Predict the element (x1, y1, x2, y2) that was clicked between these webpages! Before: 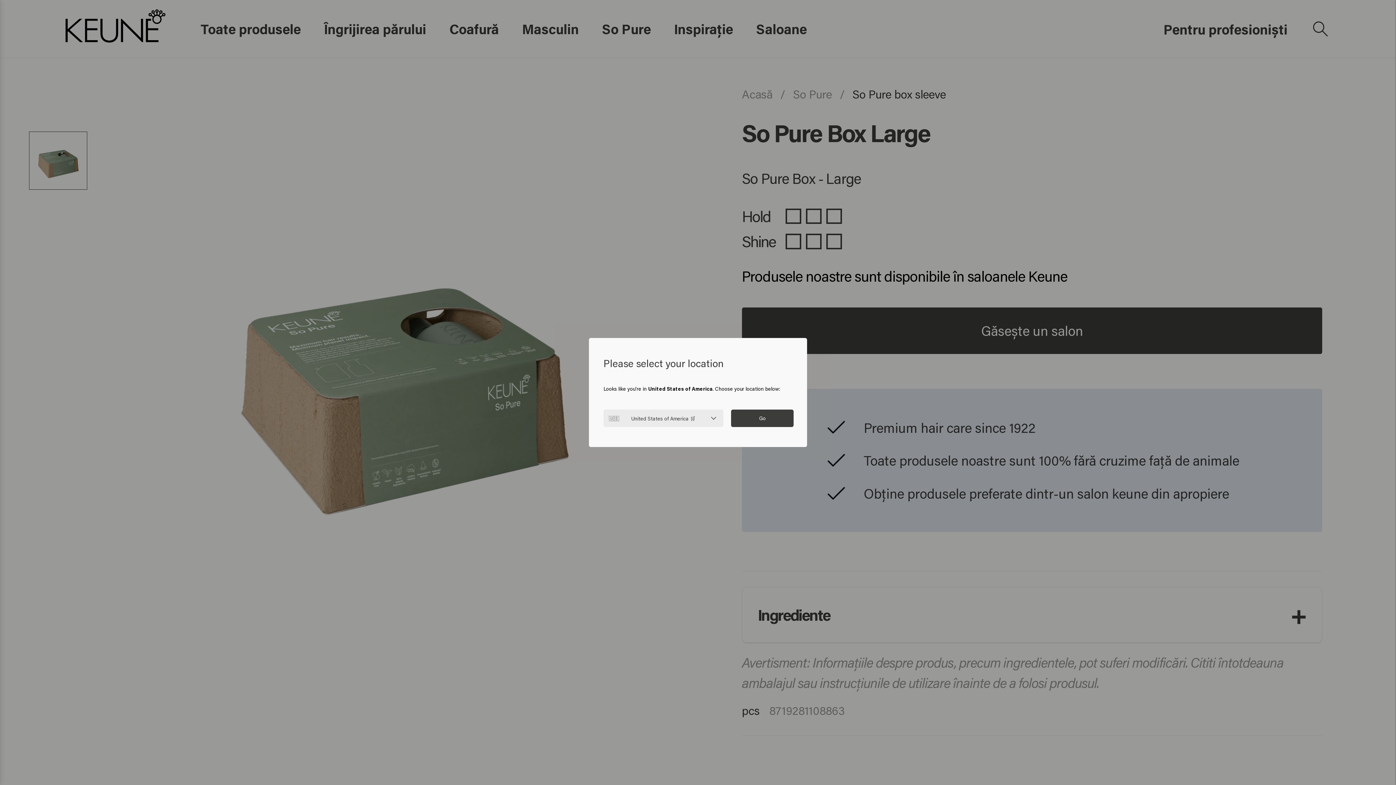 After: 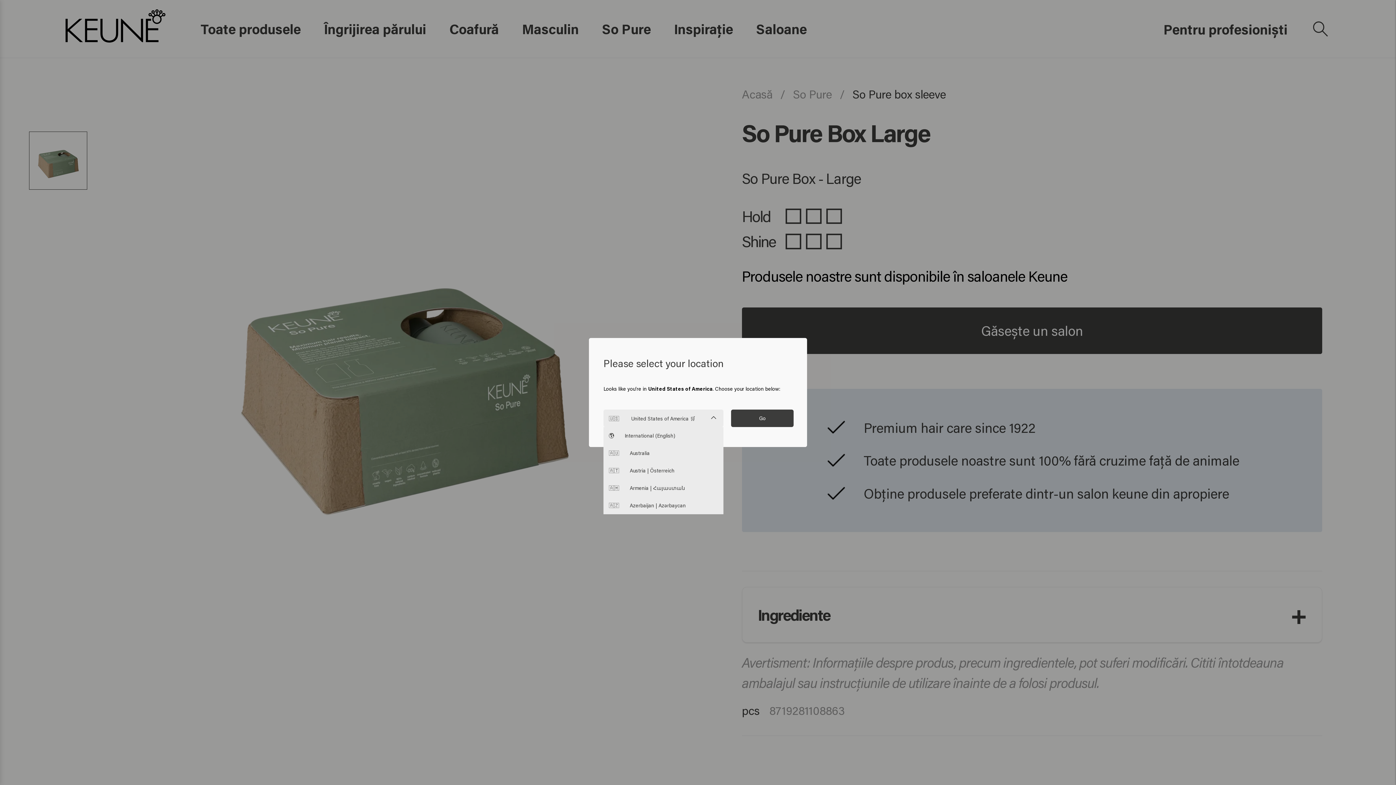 Action: bbox: (603, 411, 695, 425) label: 🇺🇸 United States of America 🛒